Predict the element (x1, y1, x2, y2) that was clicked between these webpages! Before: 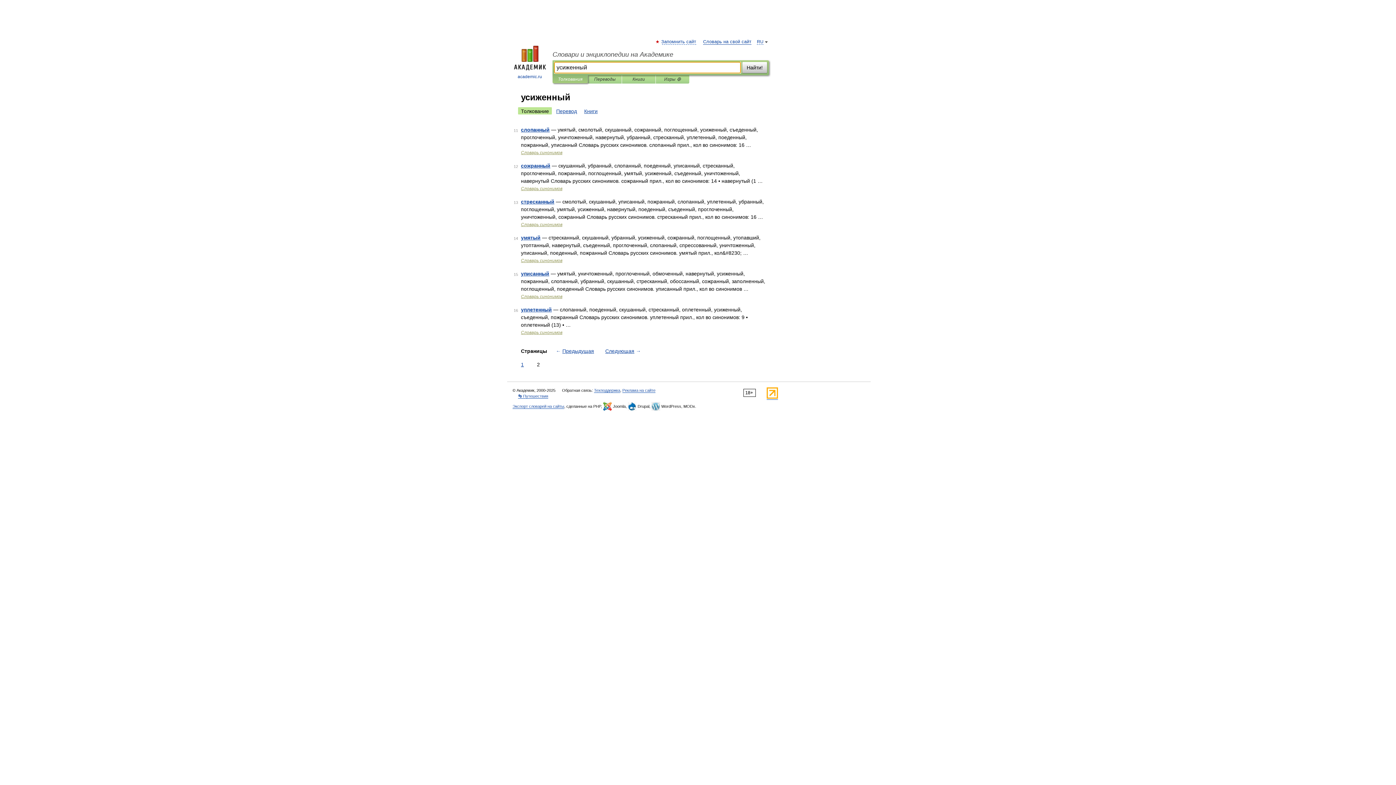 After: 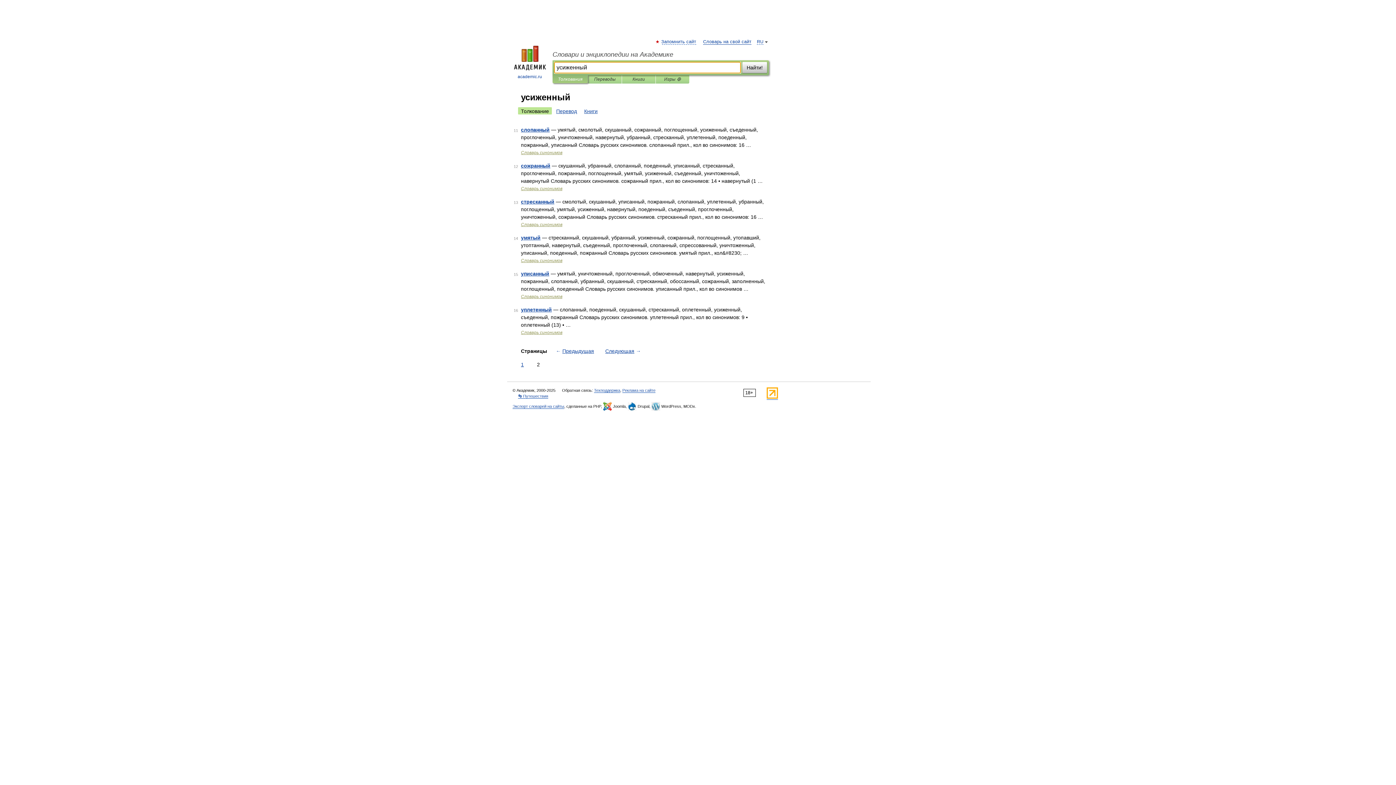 Action: label: Толкования bbox: (558, 75, 582, 83)